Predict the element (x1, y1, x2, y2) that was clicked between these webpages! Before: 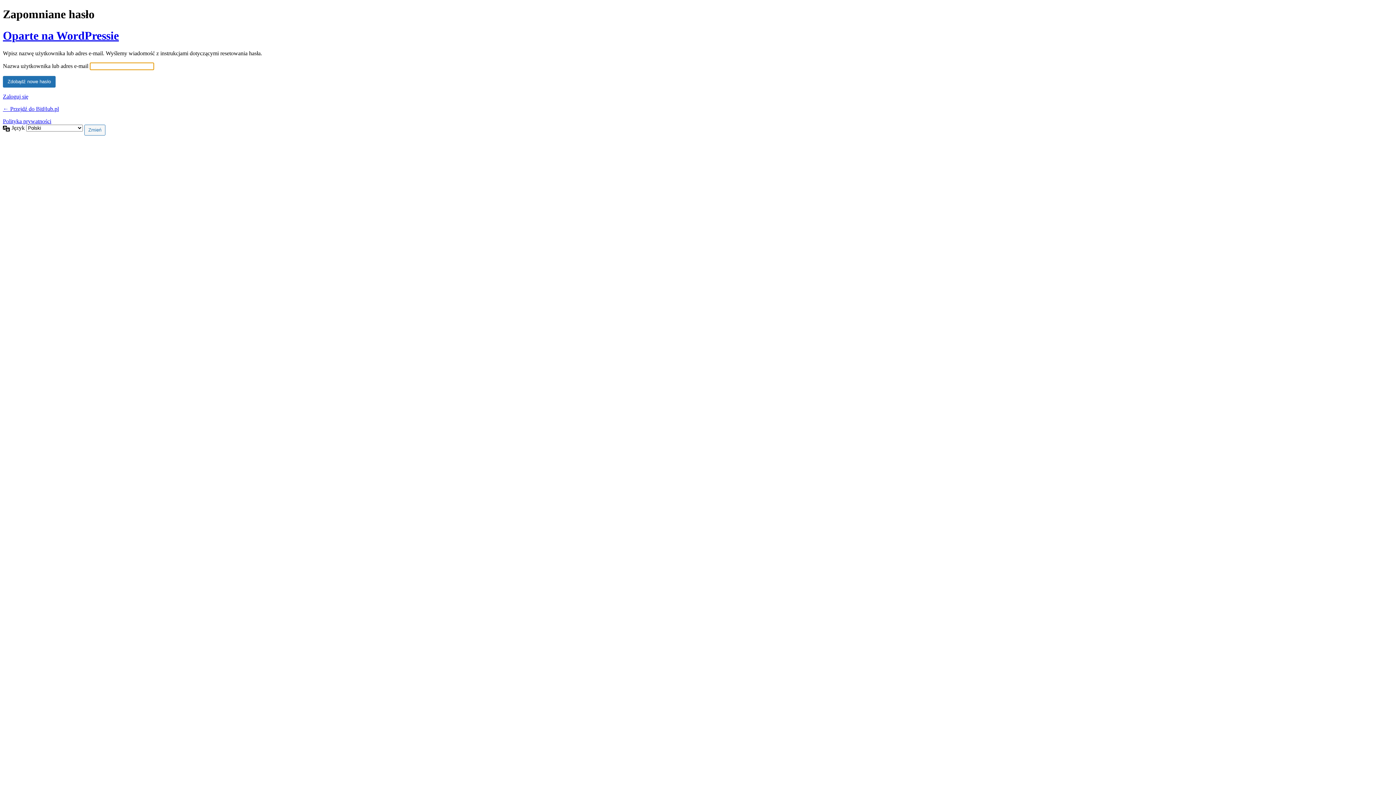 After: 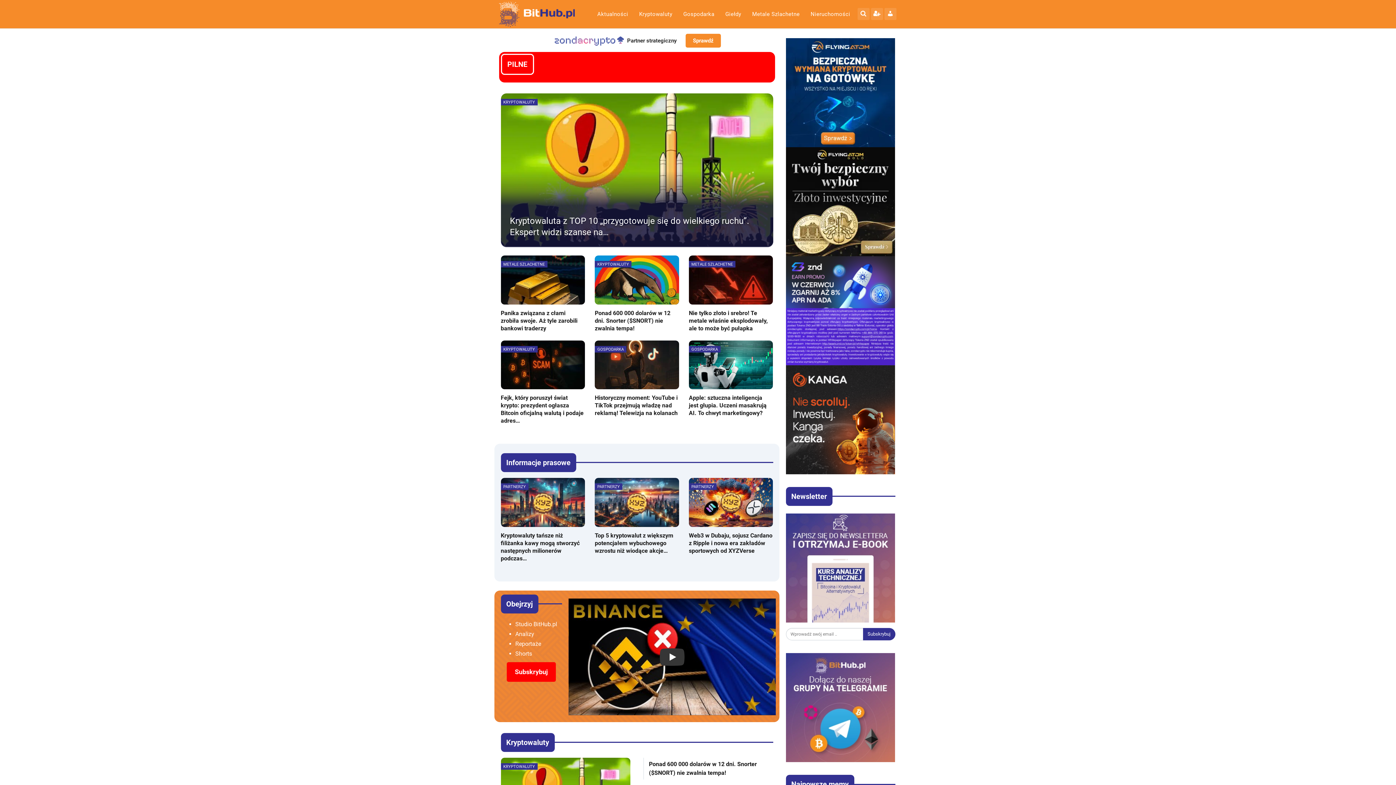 Action: label: ← Przejdź do BitHub.pl bbox: (2, 105, 58, 112)